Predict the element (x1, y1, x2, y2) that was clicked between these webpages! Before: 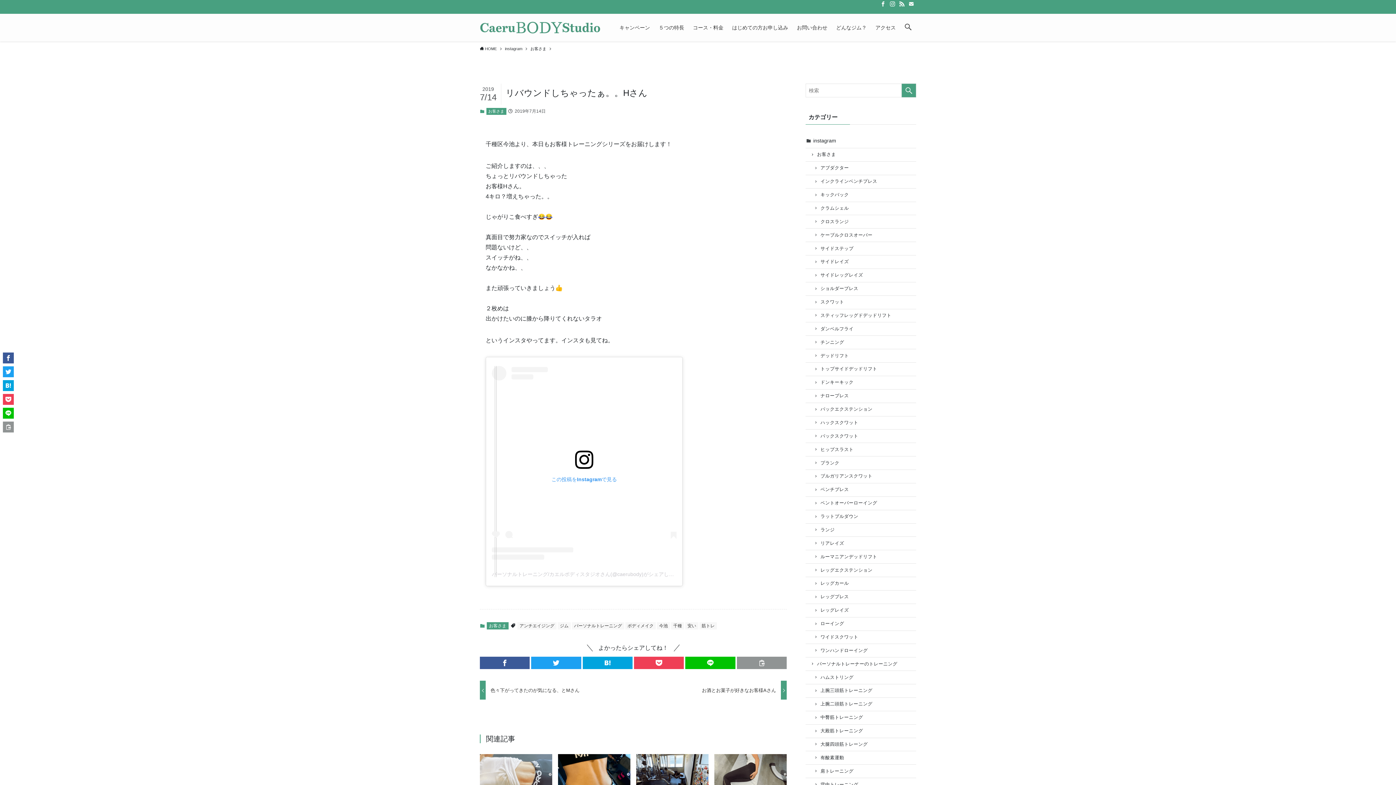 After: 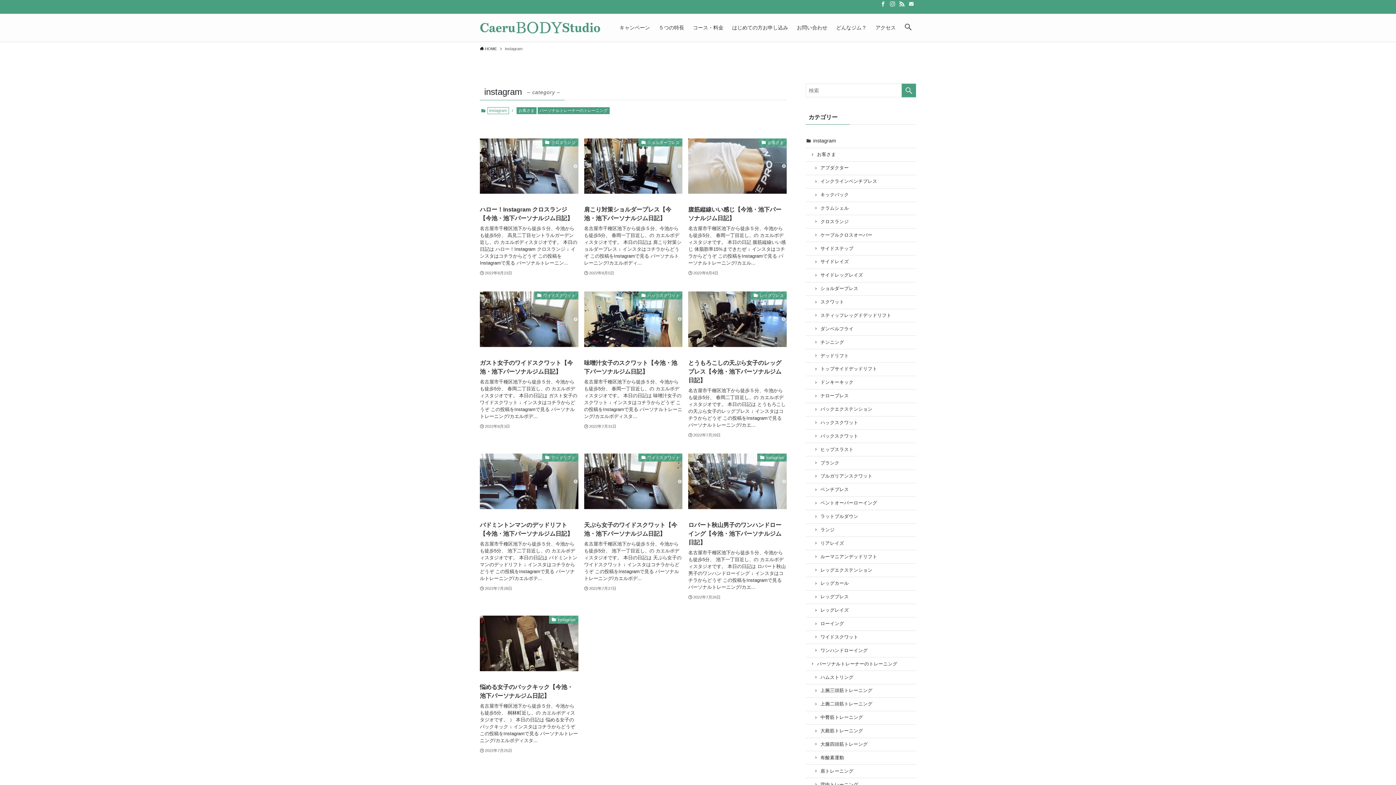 Action: bbox: (505, 45, 522, 51) label: instagram